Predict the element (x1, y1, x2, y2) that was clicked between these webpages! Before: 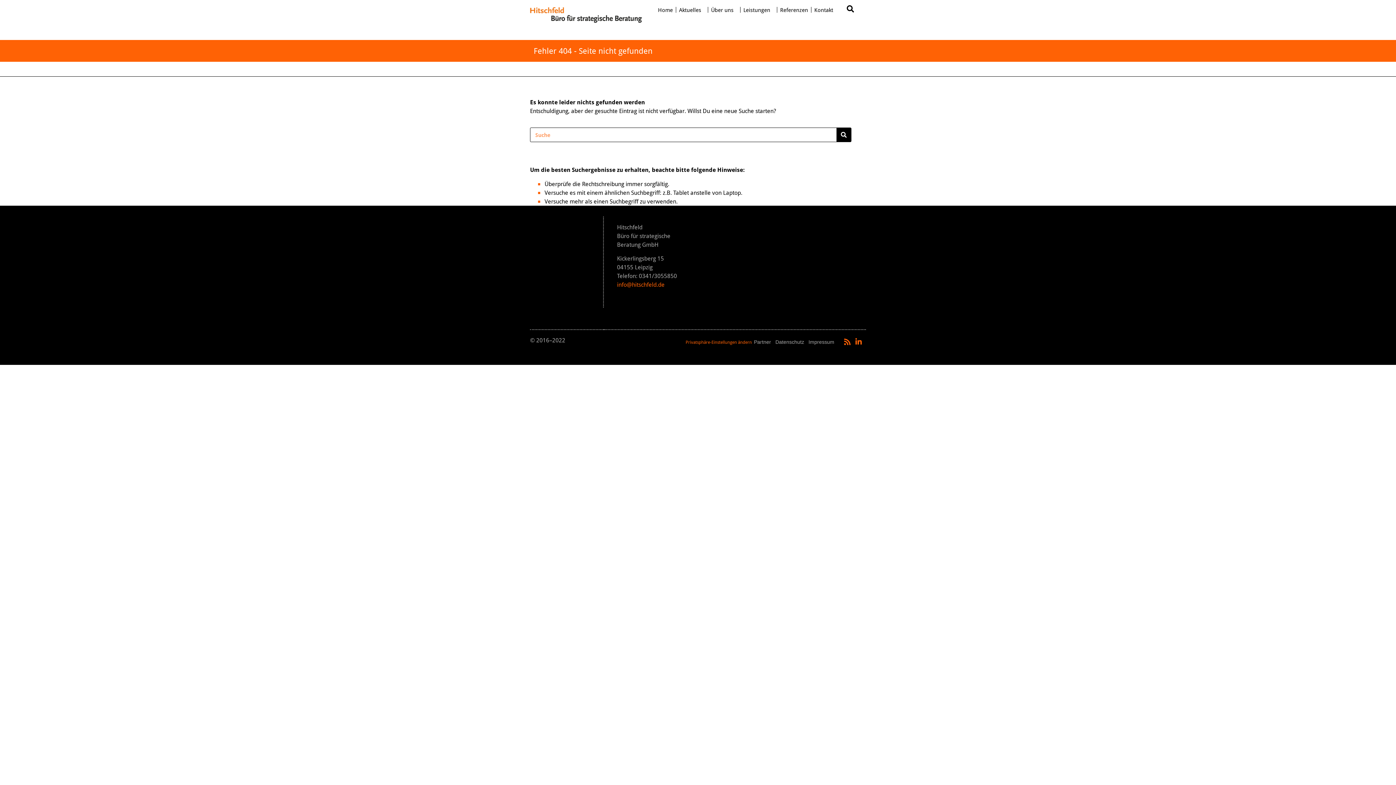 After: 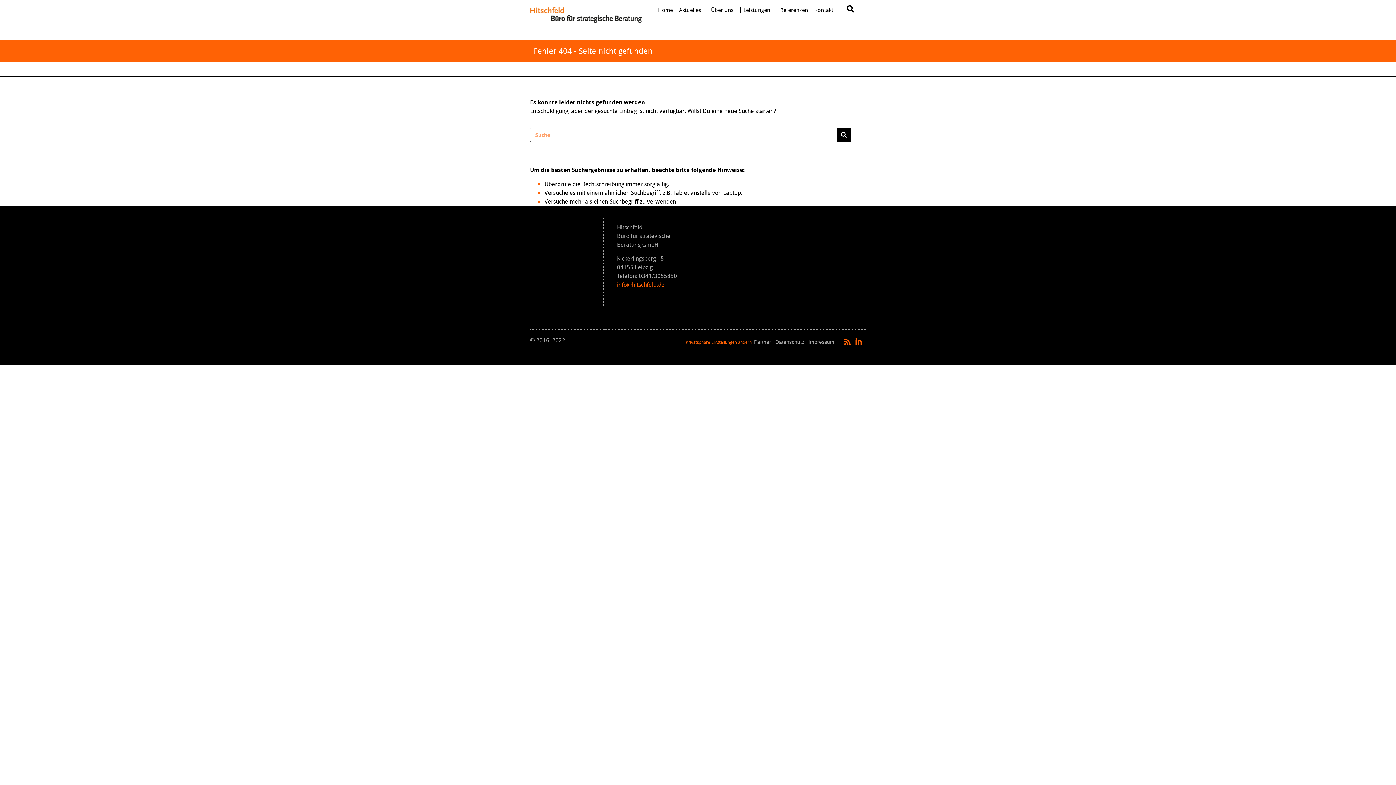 Action: label: © 2016–2022 bbox: (530, 336, 565, 344)